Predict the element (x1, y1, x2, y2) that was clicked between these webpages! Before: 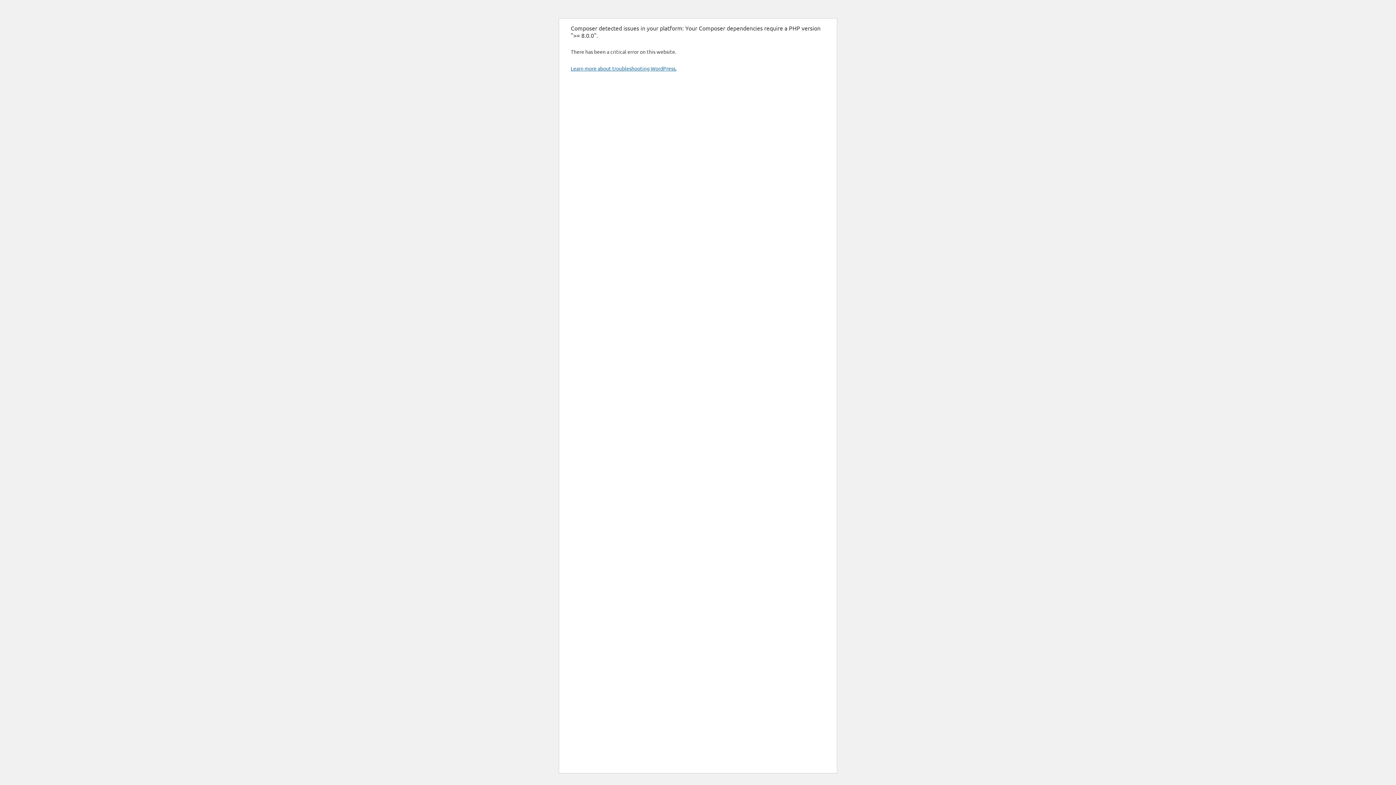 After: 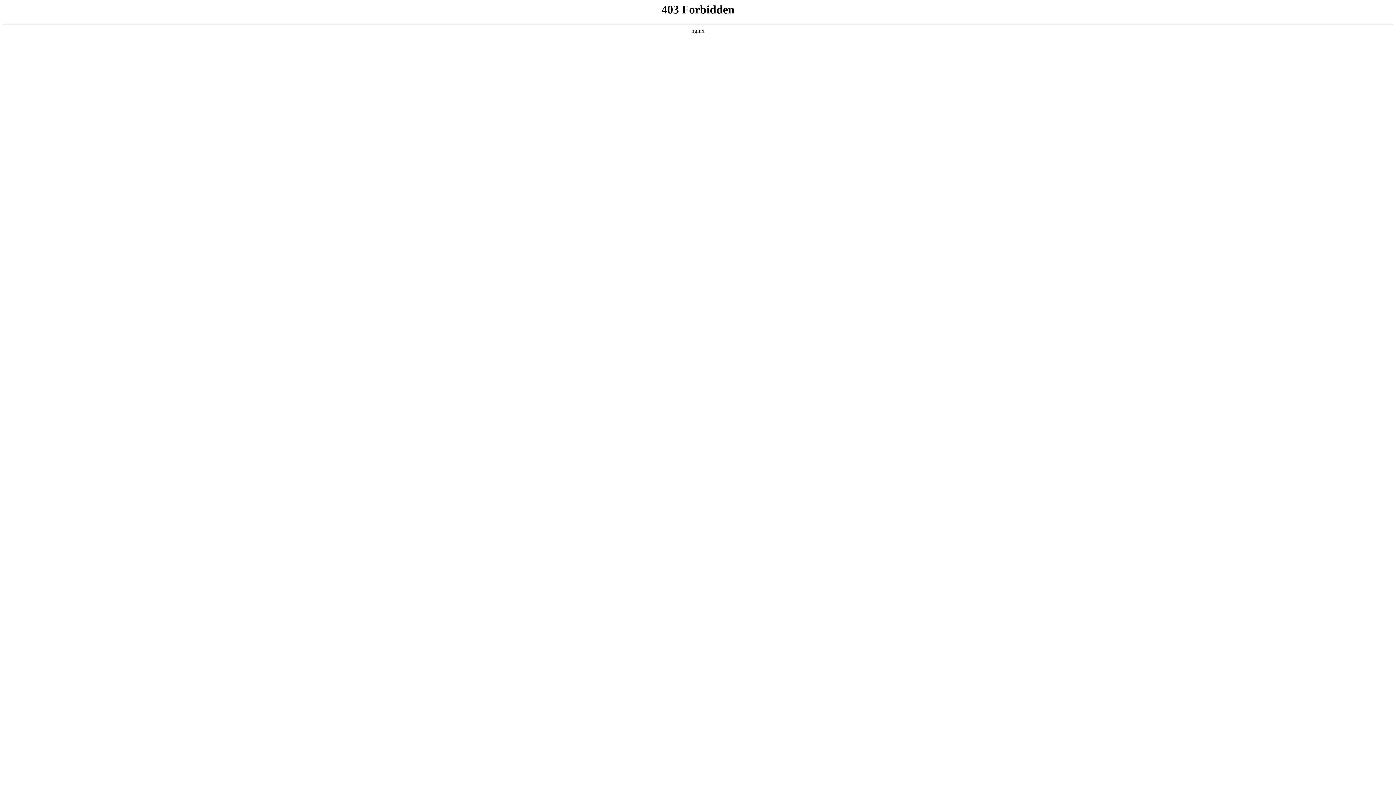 Action: bbox: (570, 65, 676, 71) label: Learn more about troubleshooting WordPress.